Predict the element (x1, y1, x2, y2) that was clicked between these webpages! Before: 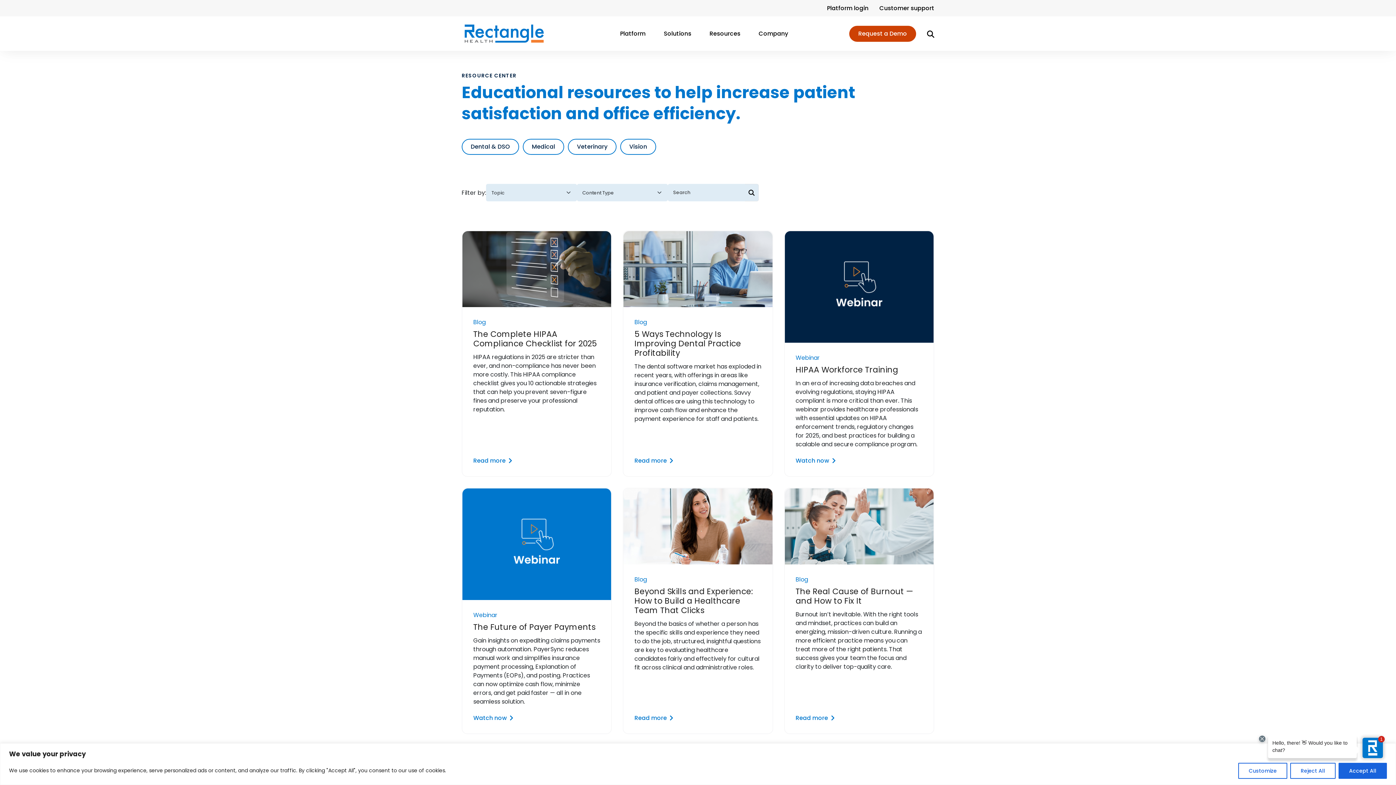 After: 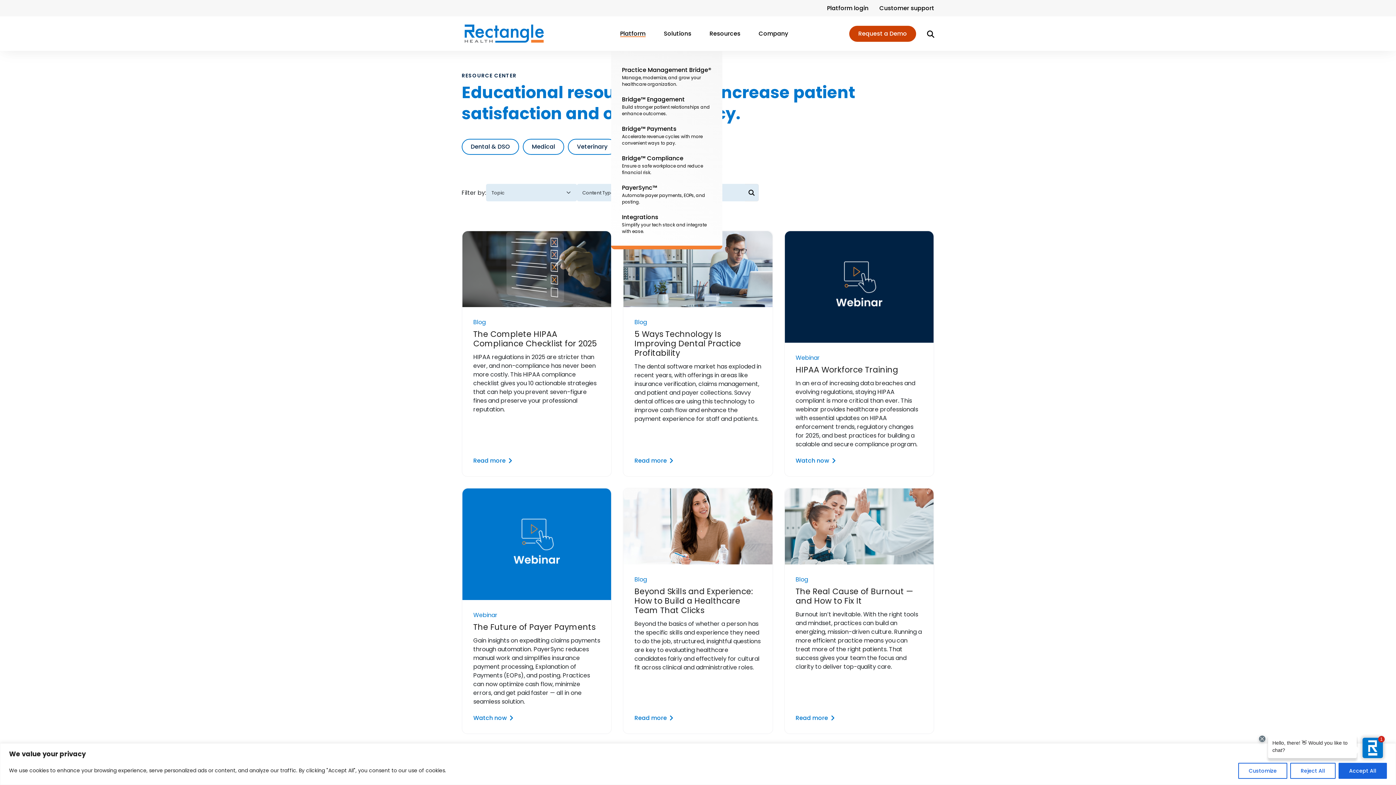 Action: label: Platform bbox: (611, 16, 654, 50)